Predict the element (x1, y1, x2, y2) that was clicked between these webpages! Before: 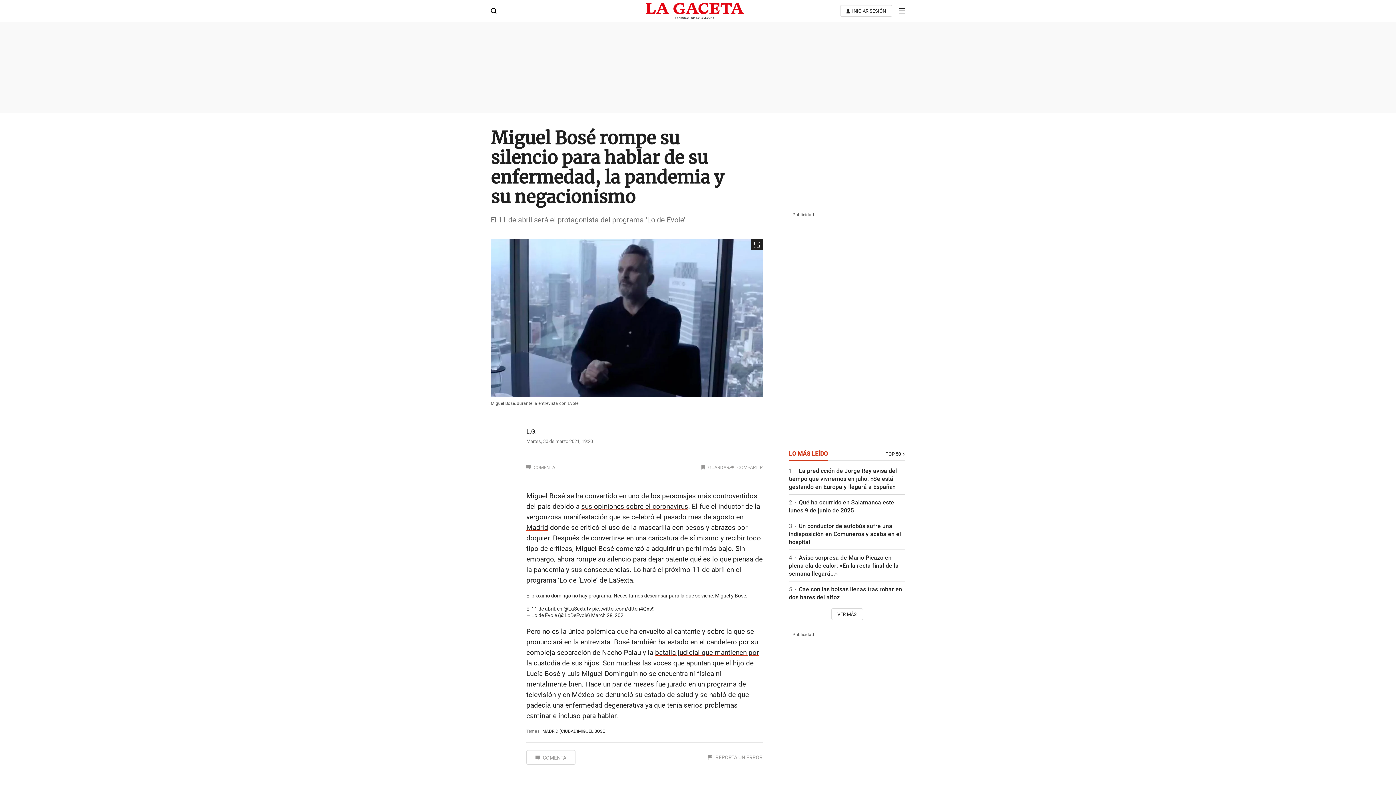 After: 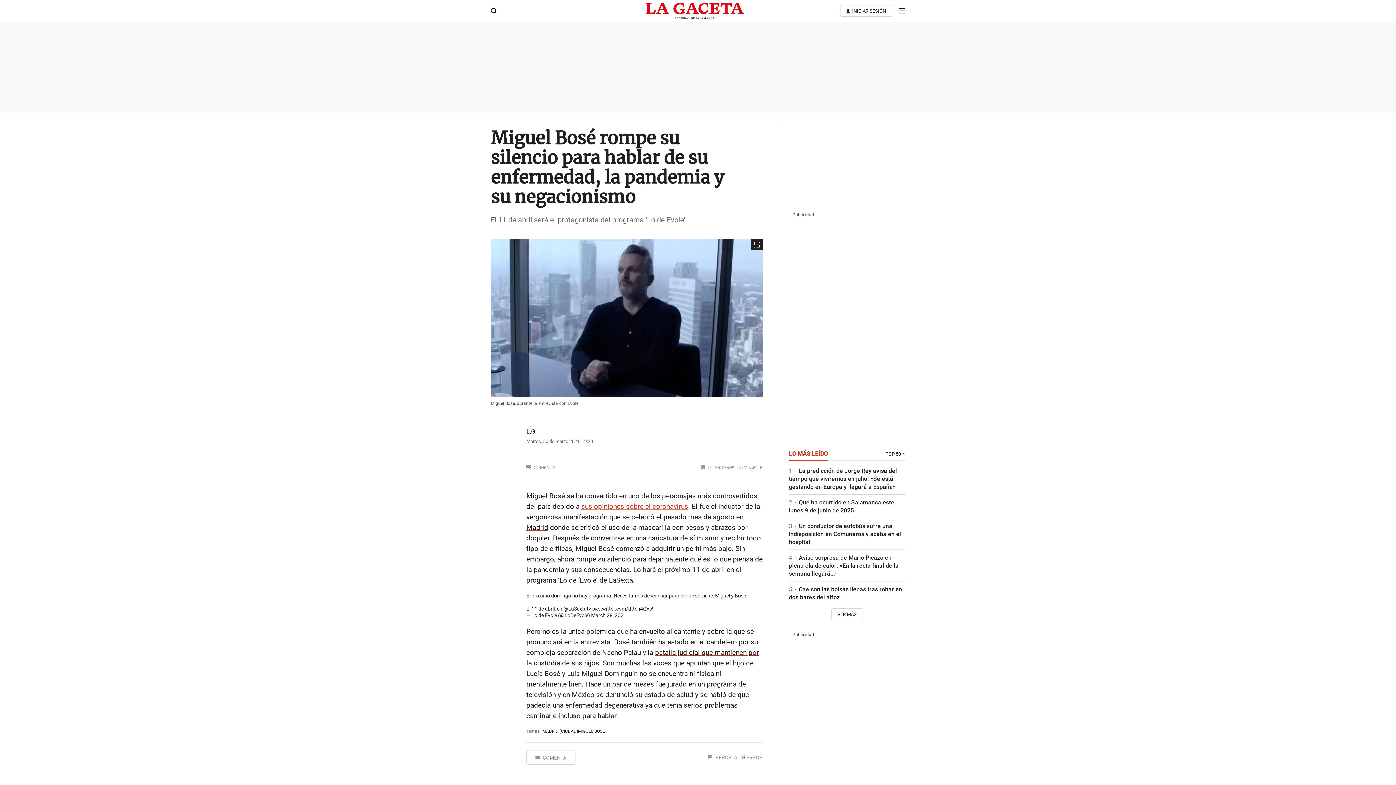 Action: bbox: (581, 501, 688, 511) label: sus opiniones sobre el coronavirus